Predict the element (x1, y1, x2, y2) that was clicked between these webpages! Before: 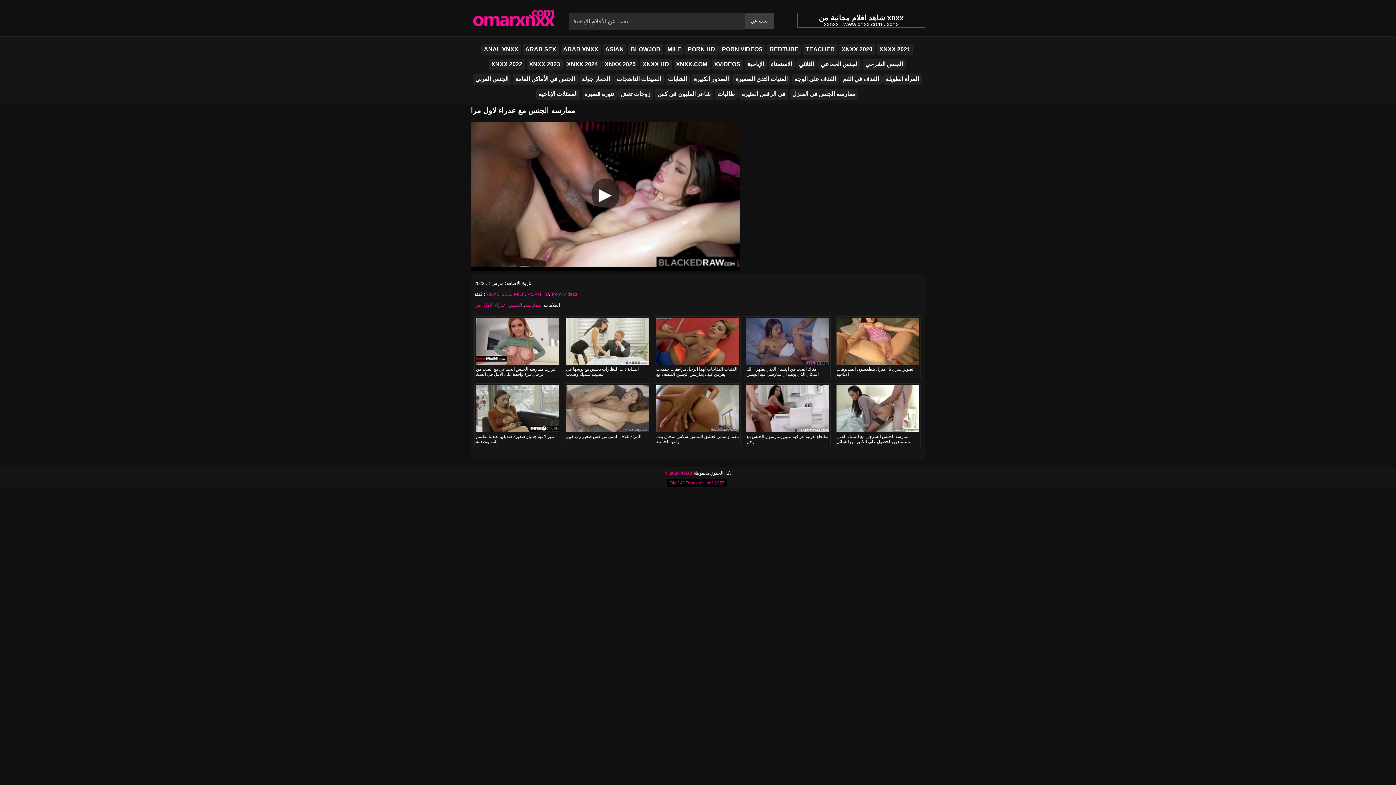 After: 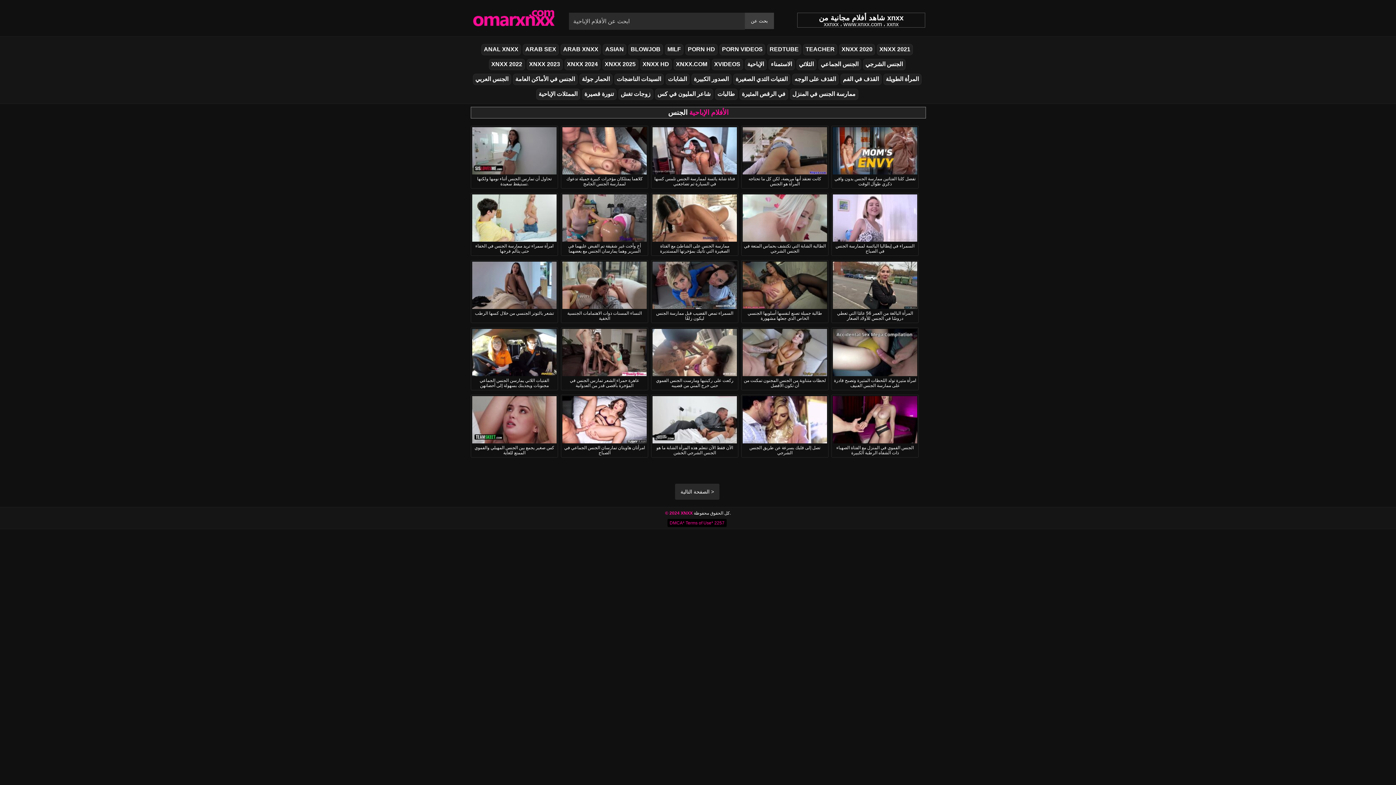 Action: label: الجنس bbox: (509, 302, 522, 308)